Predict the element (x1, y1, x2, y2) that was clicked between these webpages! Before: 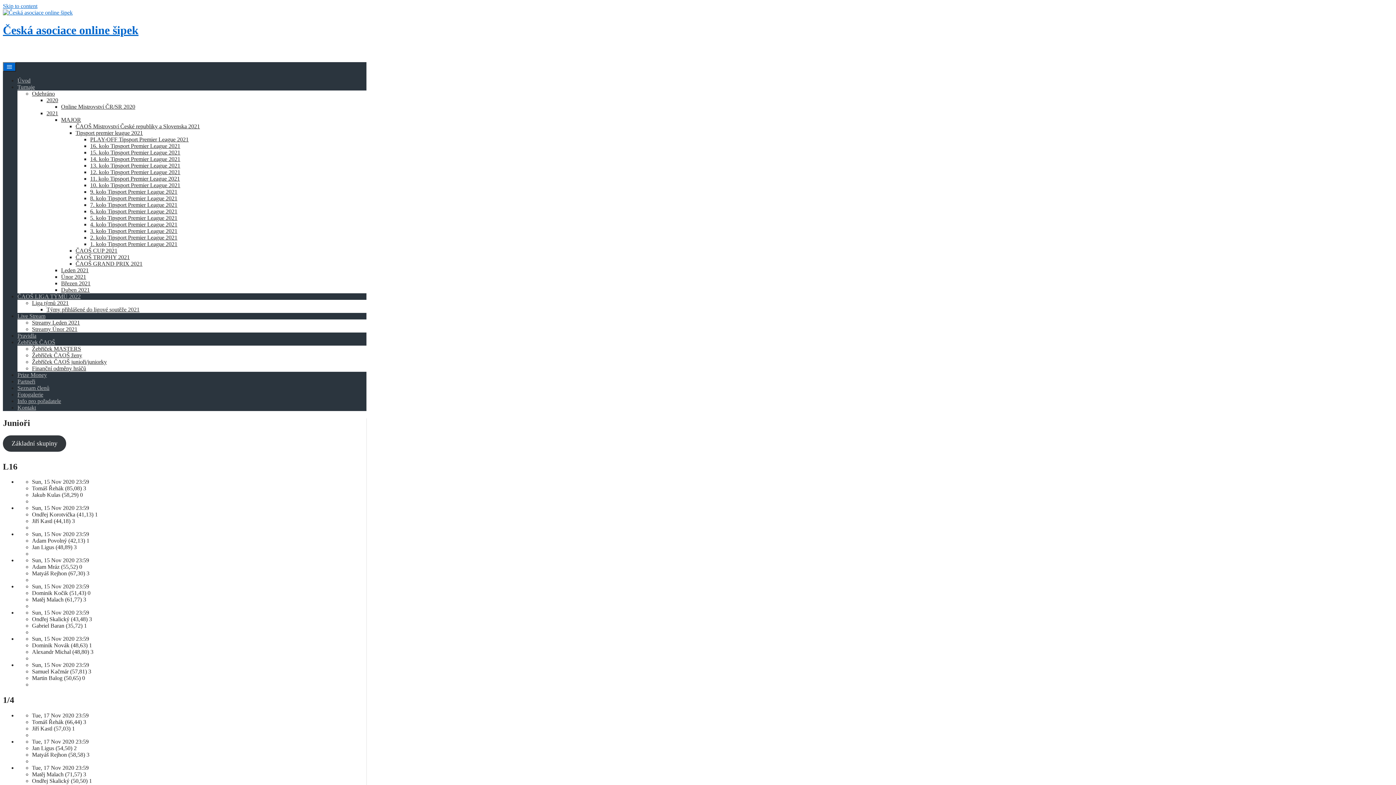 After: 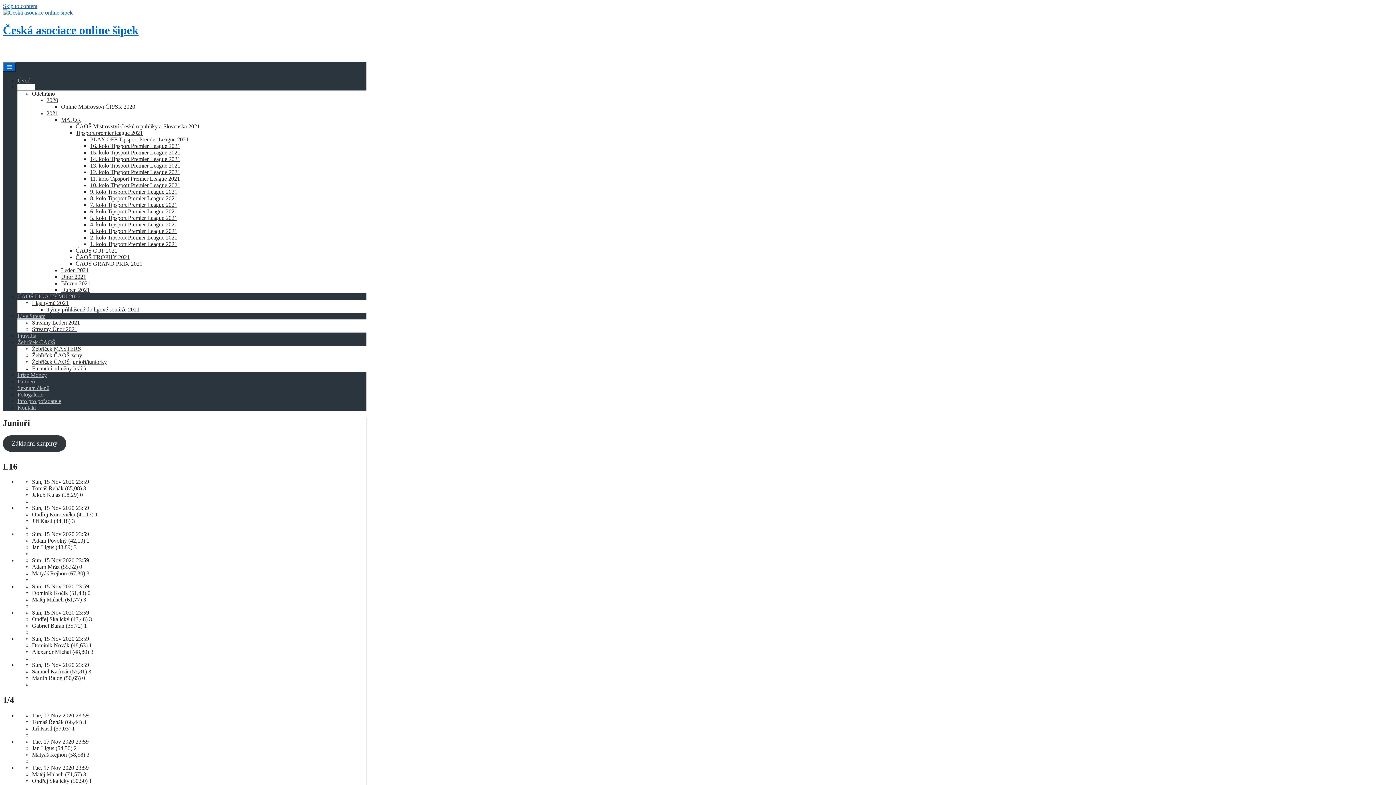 Action: label: Únor 2021 bbox: (61, 273, 86, 279)